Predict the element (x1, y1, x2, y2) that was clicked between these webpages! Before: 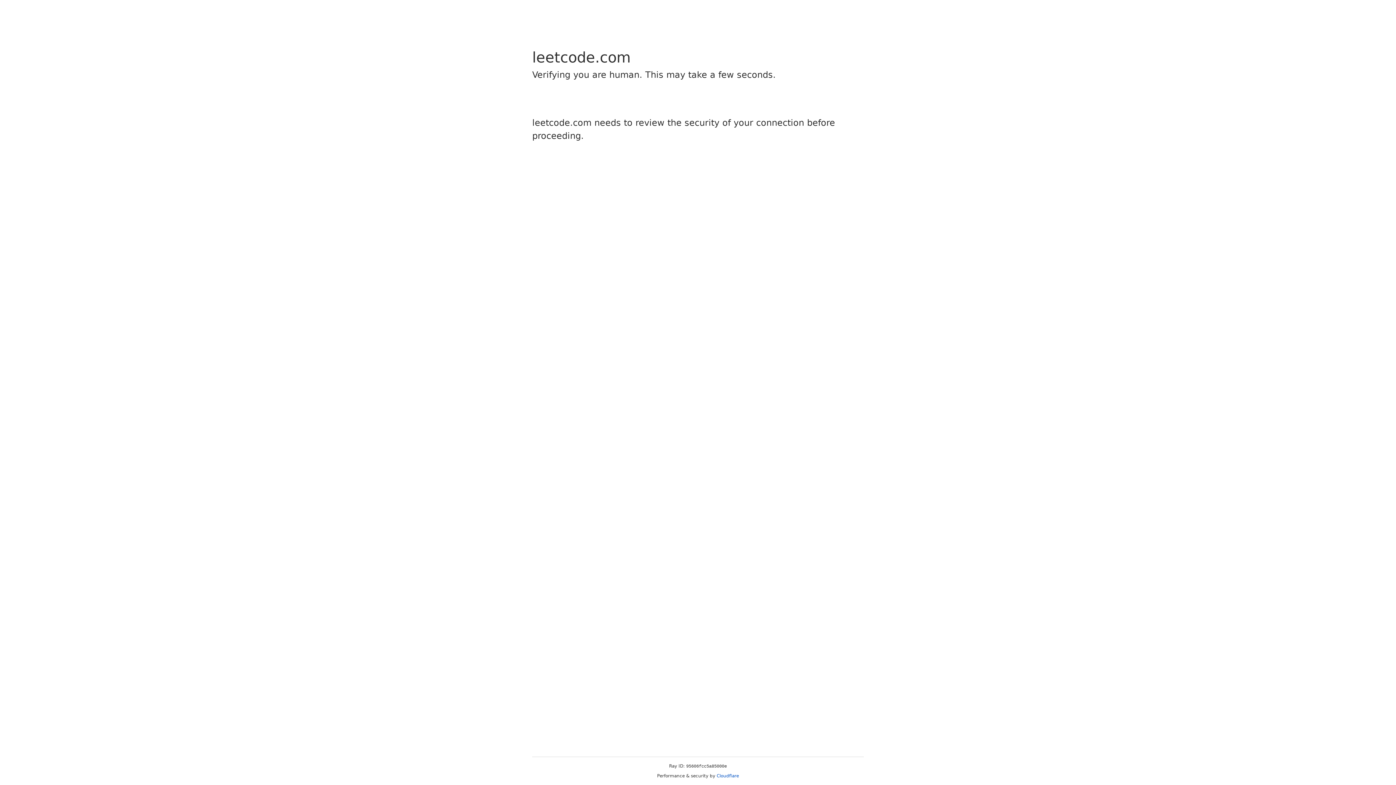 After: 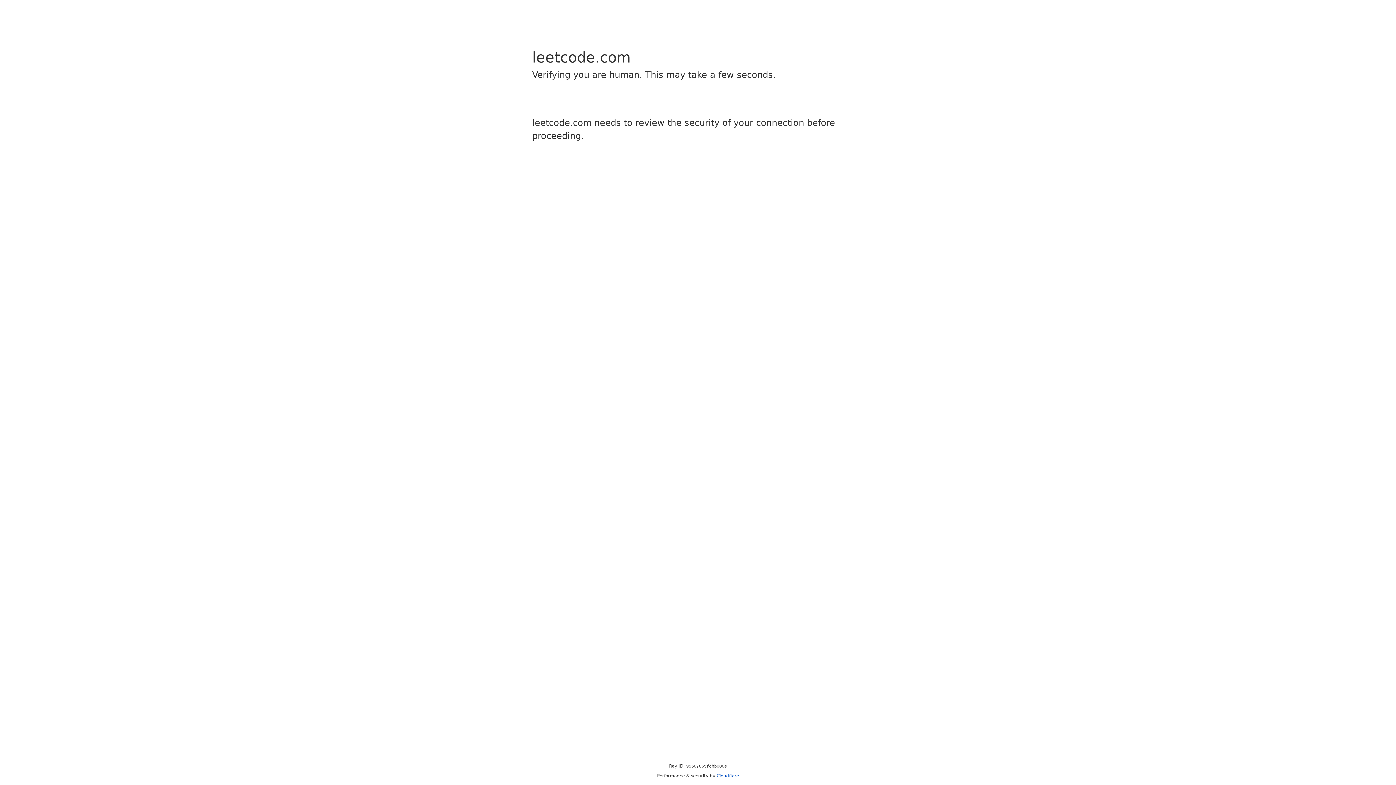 Action: label: Cloudflare bbox: (716, 773, 739, 778)